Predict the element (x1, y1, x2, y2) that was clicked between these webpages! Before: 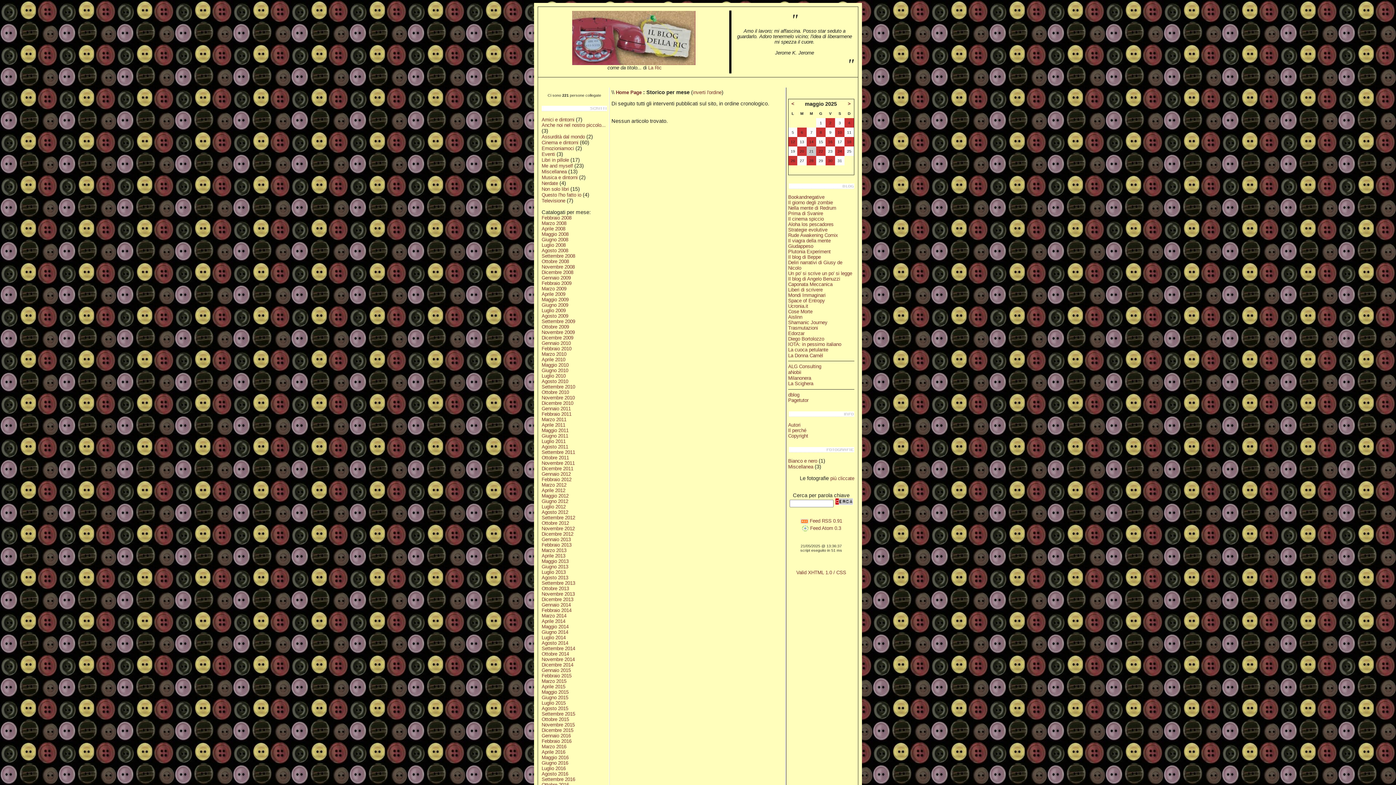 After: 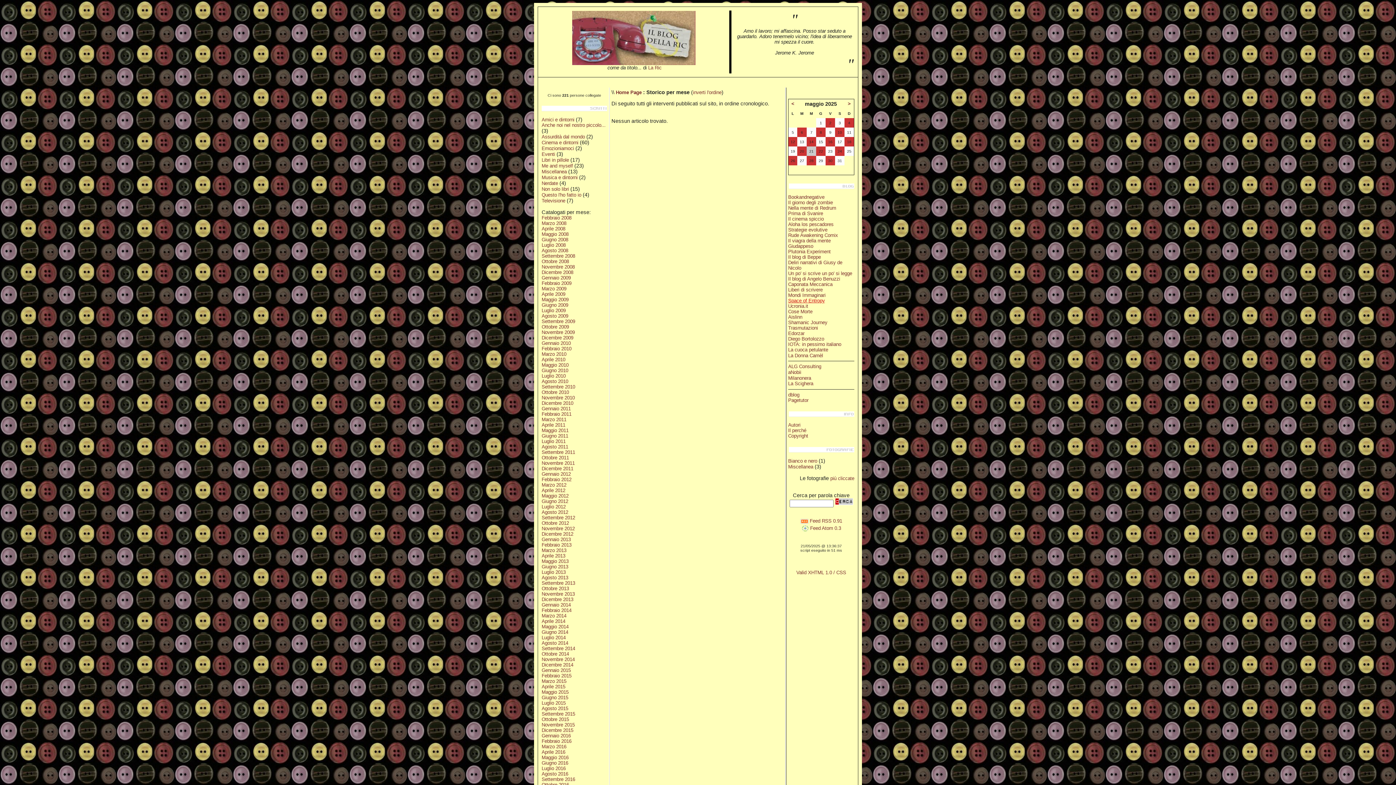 Action: label: Space of Entropy bbox: (788, 298, 825, 303)